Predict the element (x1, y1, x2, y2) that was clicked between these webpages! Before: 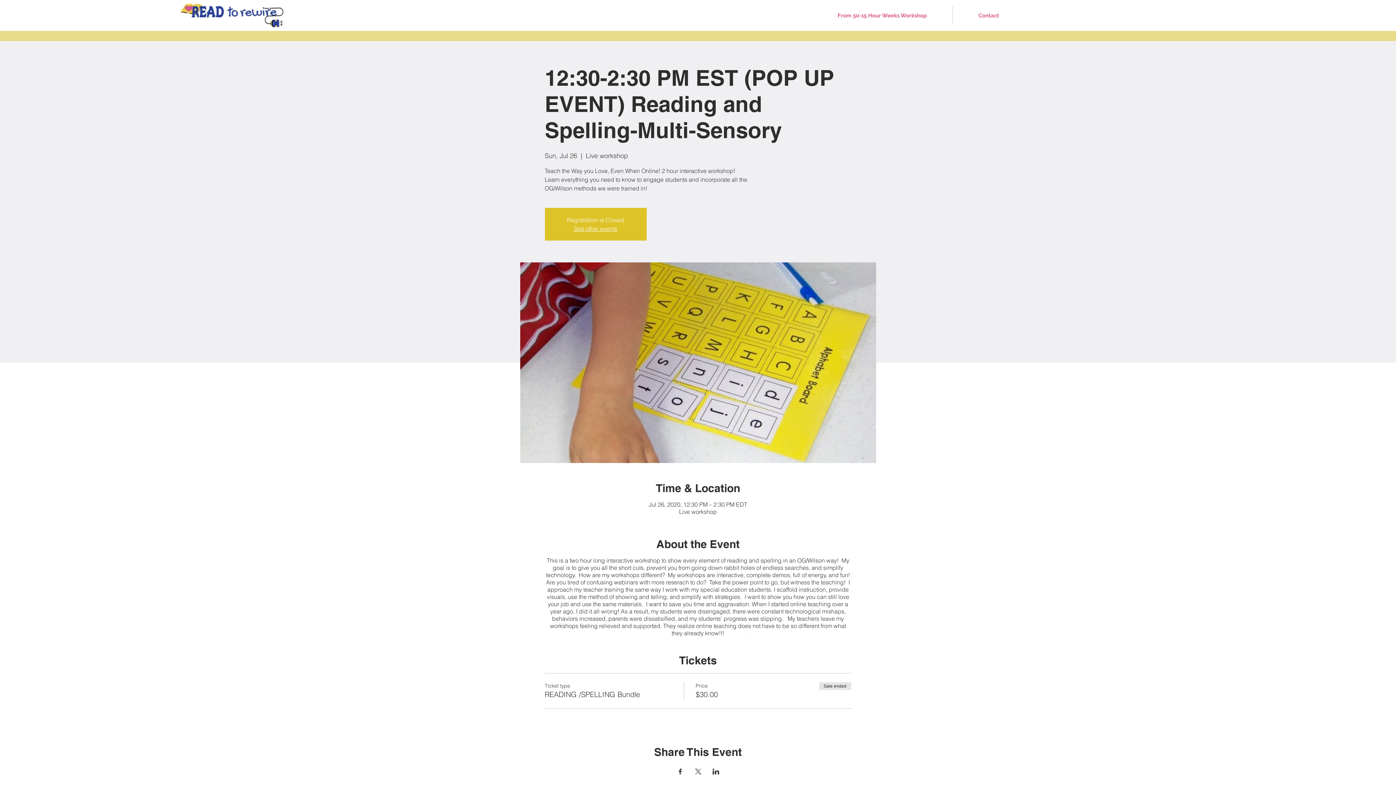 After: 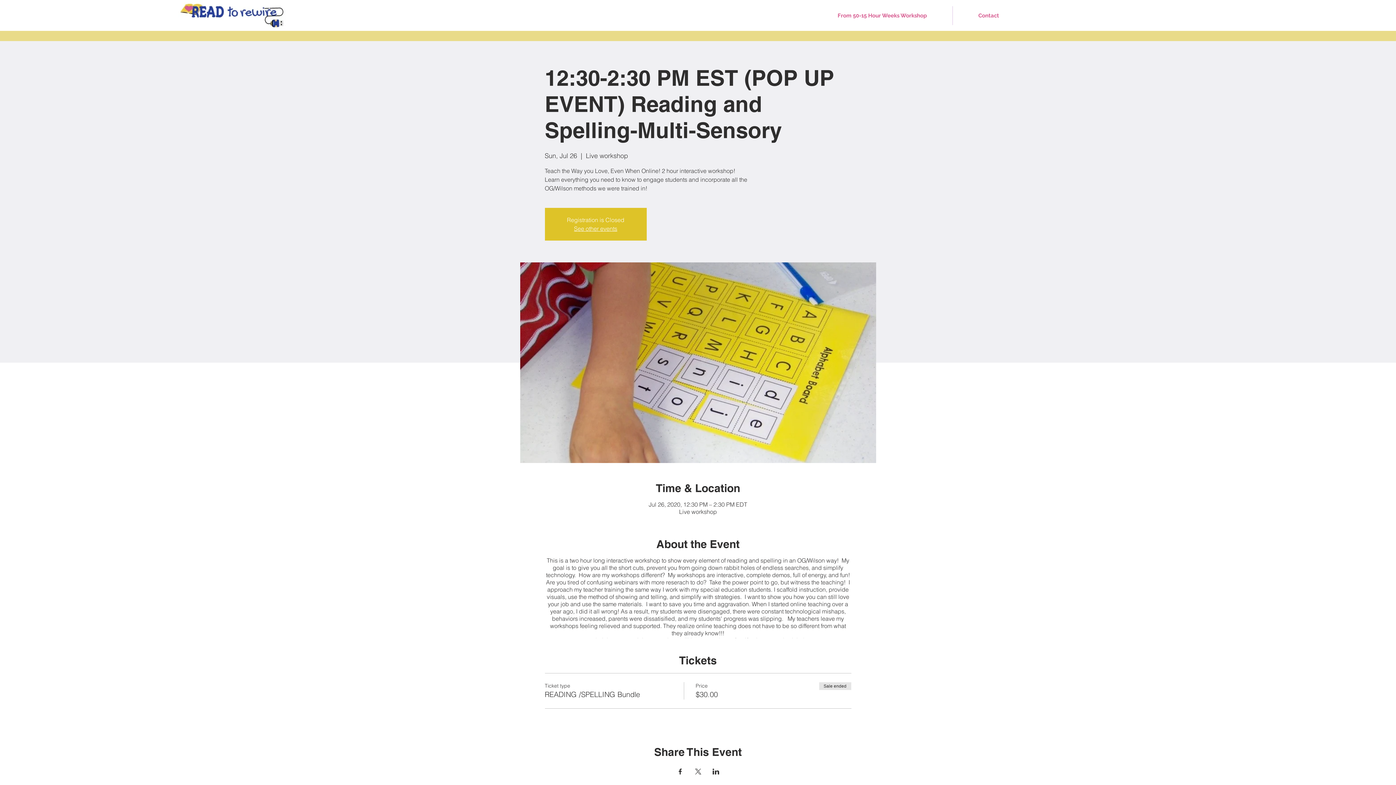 Action: bbox: (676, 769, 683, 774) label: Share event on Facebook